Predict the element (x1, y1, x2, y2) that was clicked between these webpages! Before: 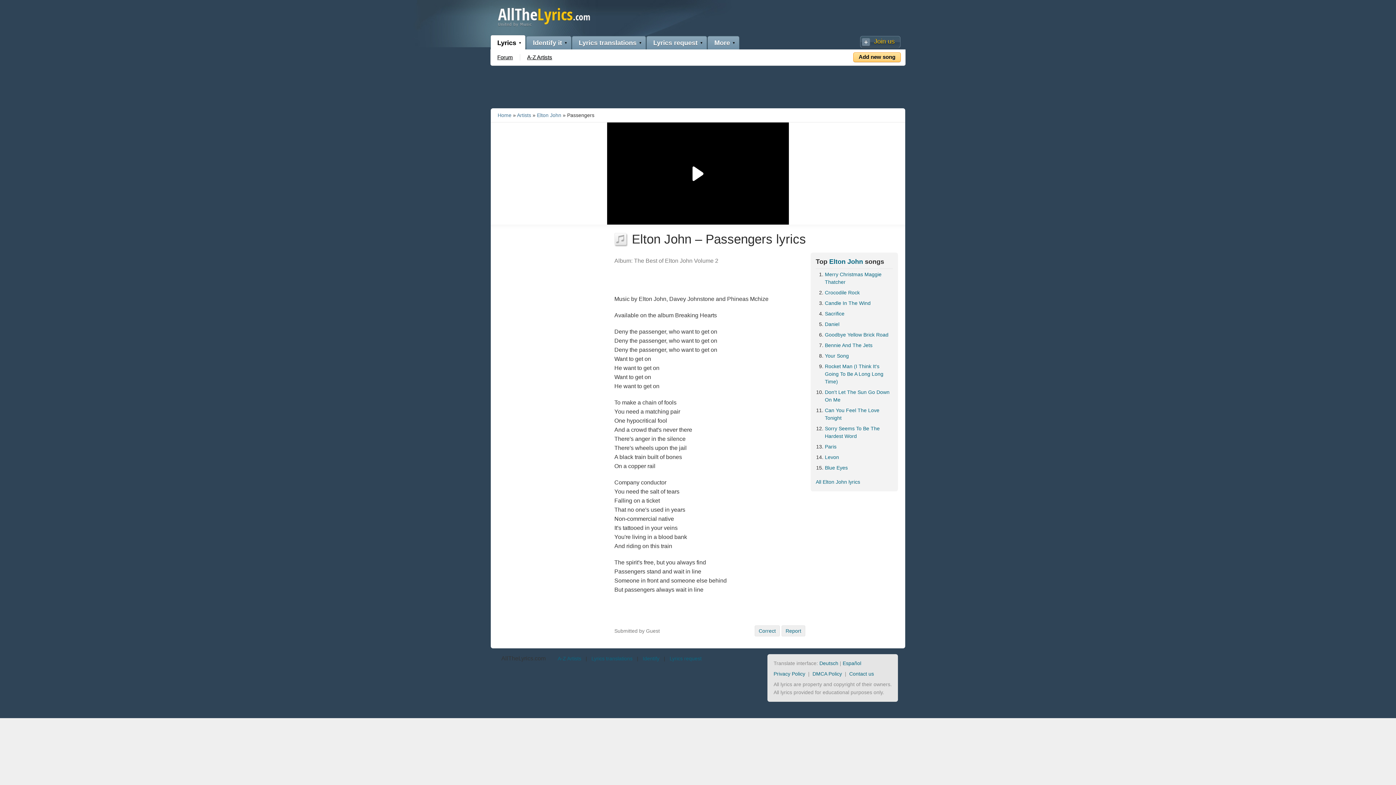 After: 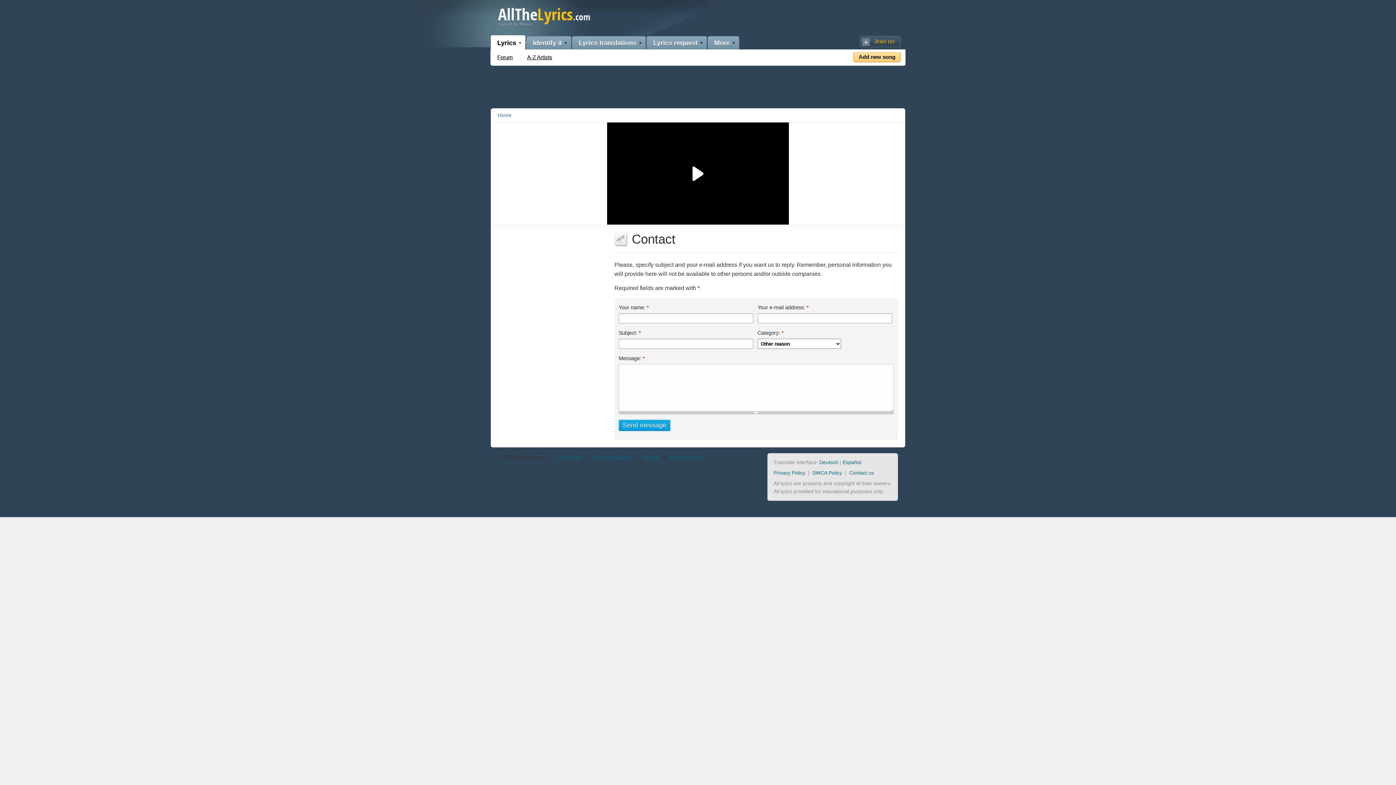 Action: bbox: (849, 671, 874, 677) label: Contact us